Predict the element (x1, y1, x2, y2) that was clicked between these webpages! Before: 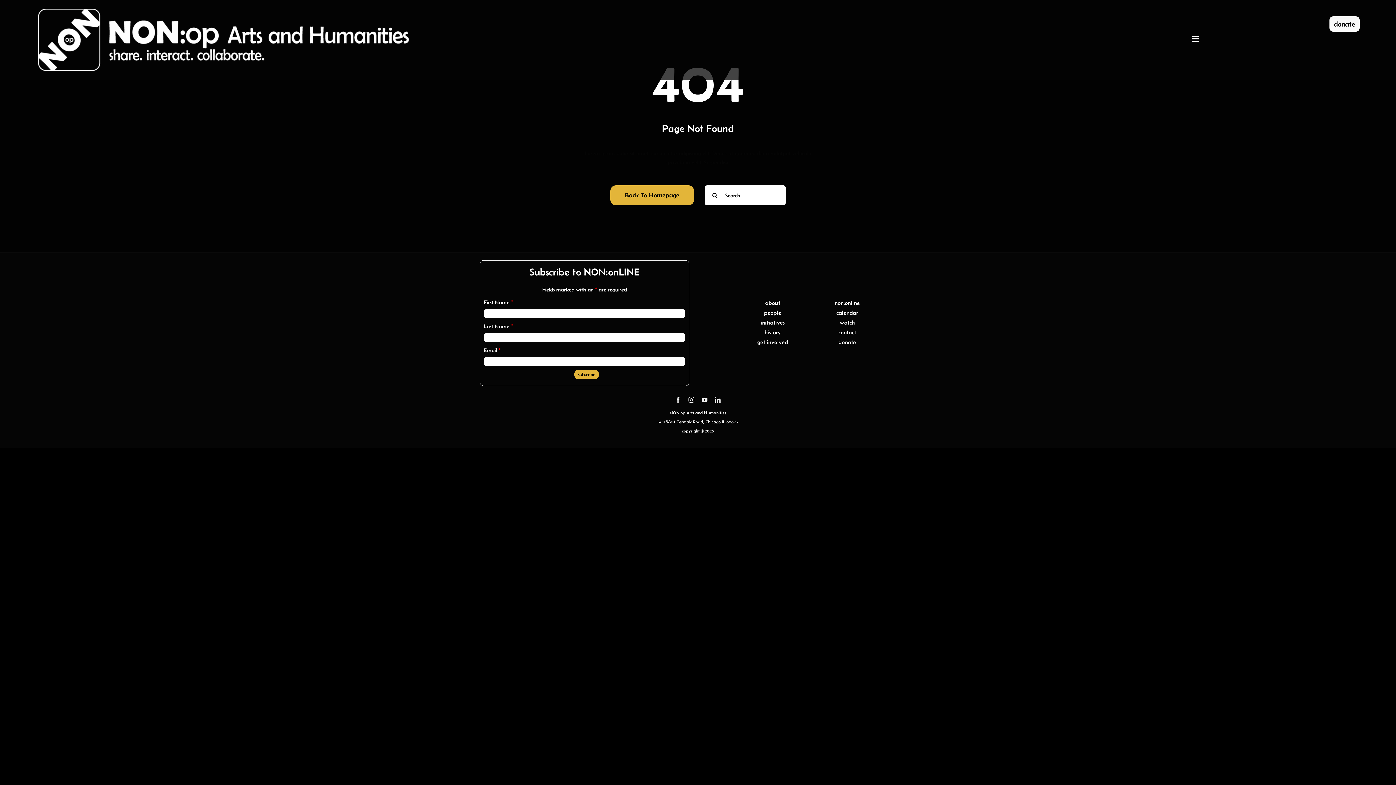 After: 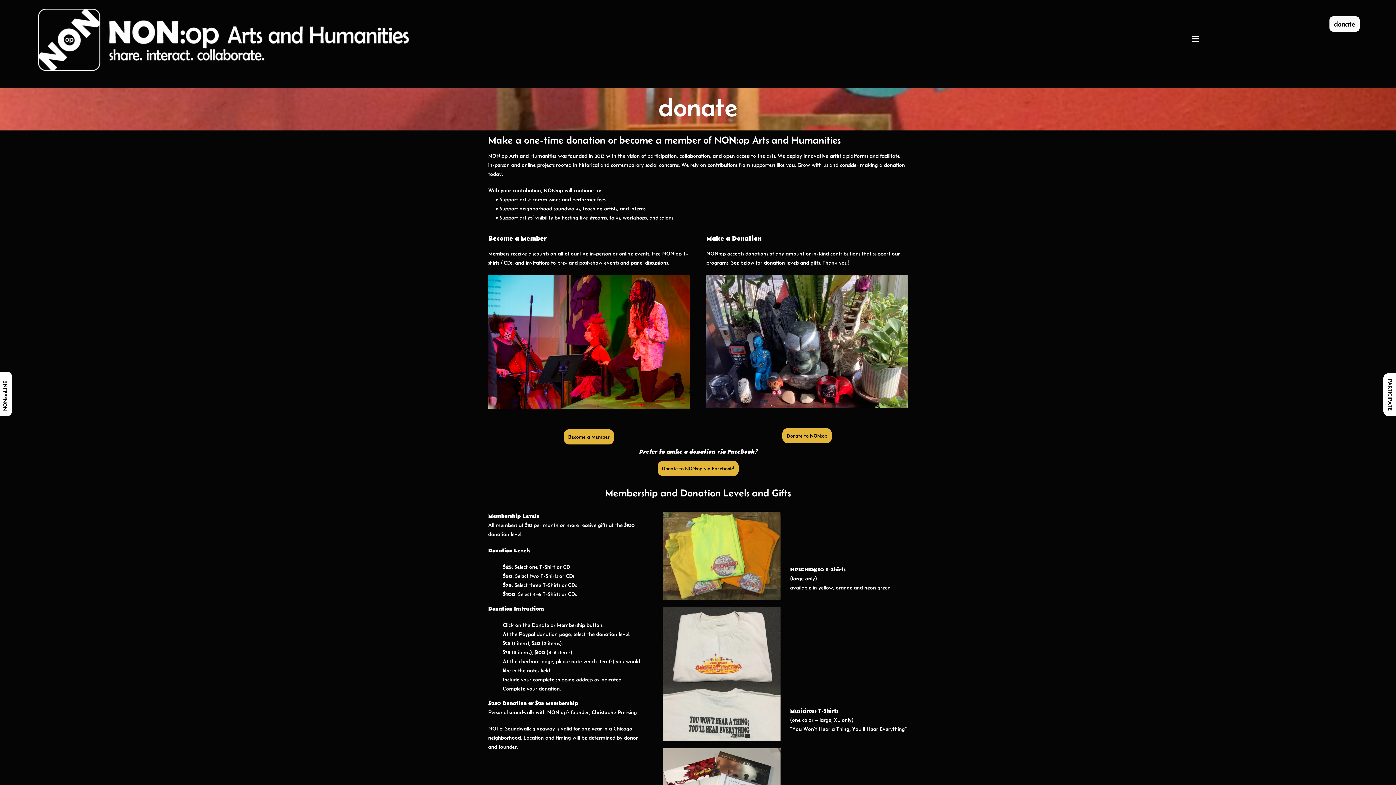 Action: bbox: (1329, 16, 1359, 31) label: donate